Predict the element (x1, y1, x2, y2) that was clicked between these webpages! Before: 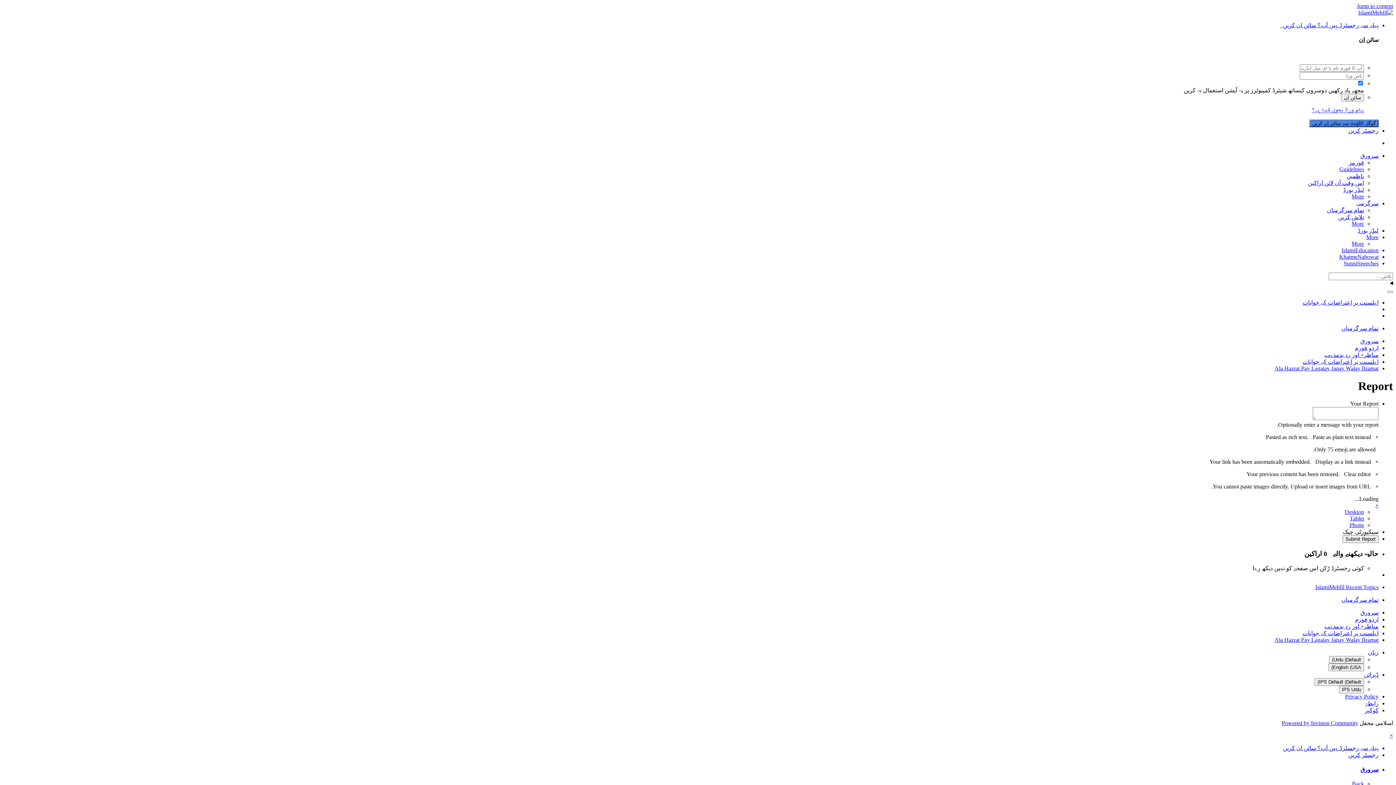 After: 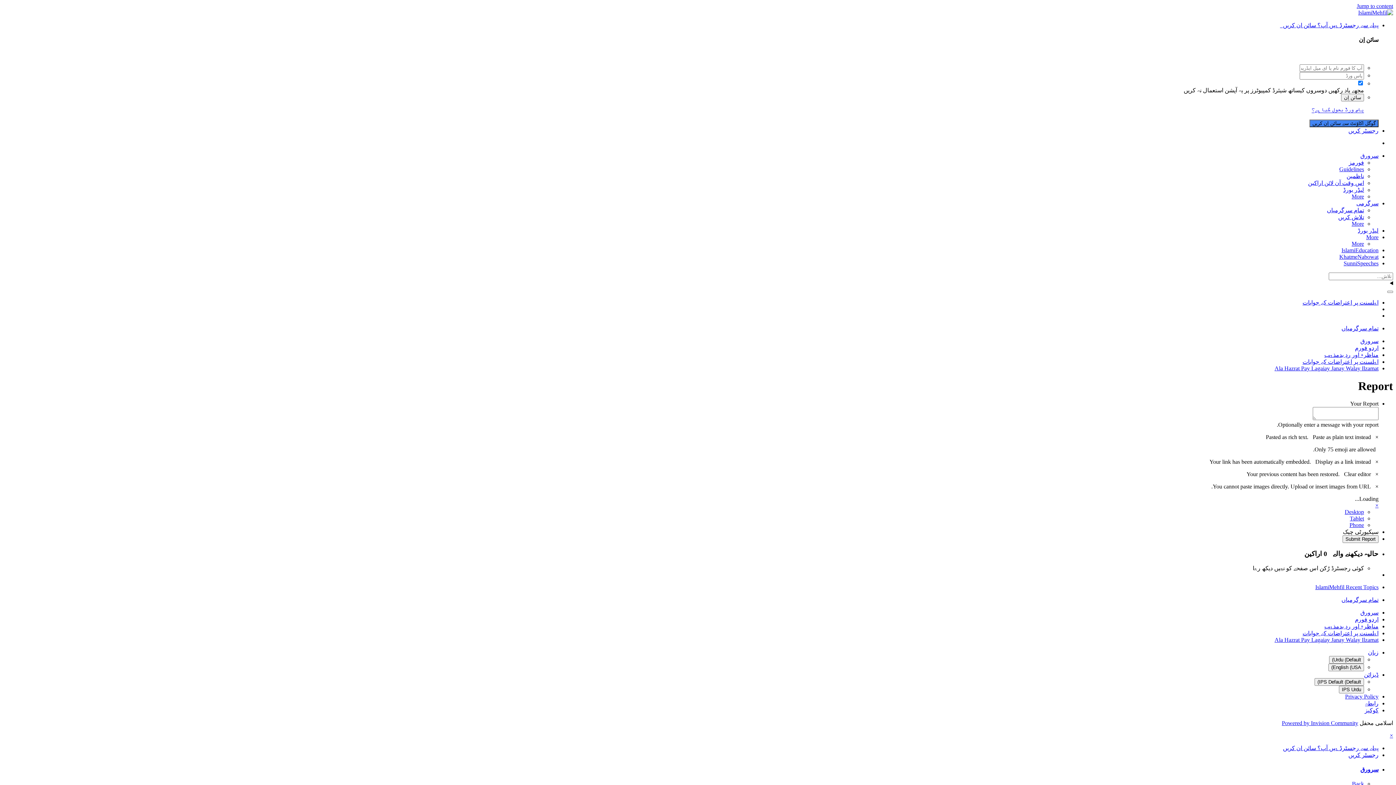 Action: label: More bbox: (1352, 220, 1364, 226)